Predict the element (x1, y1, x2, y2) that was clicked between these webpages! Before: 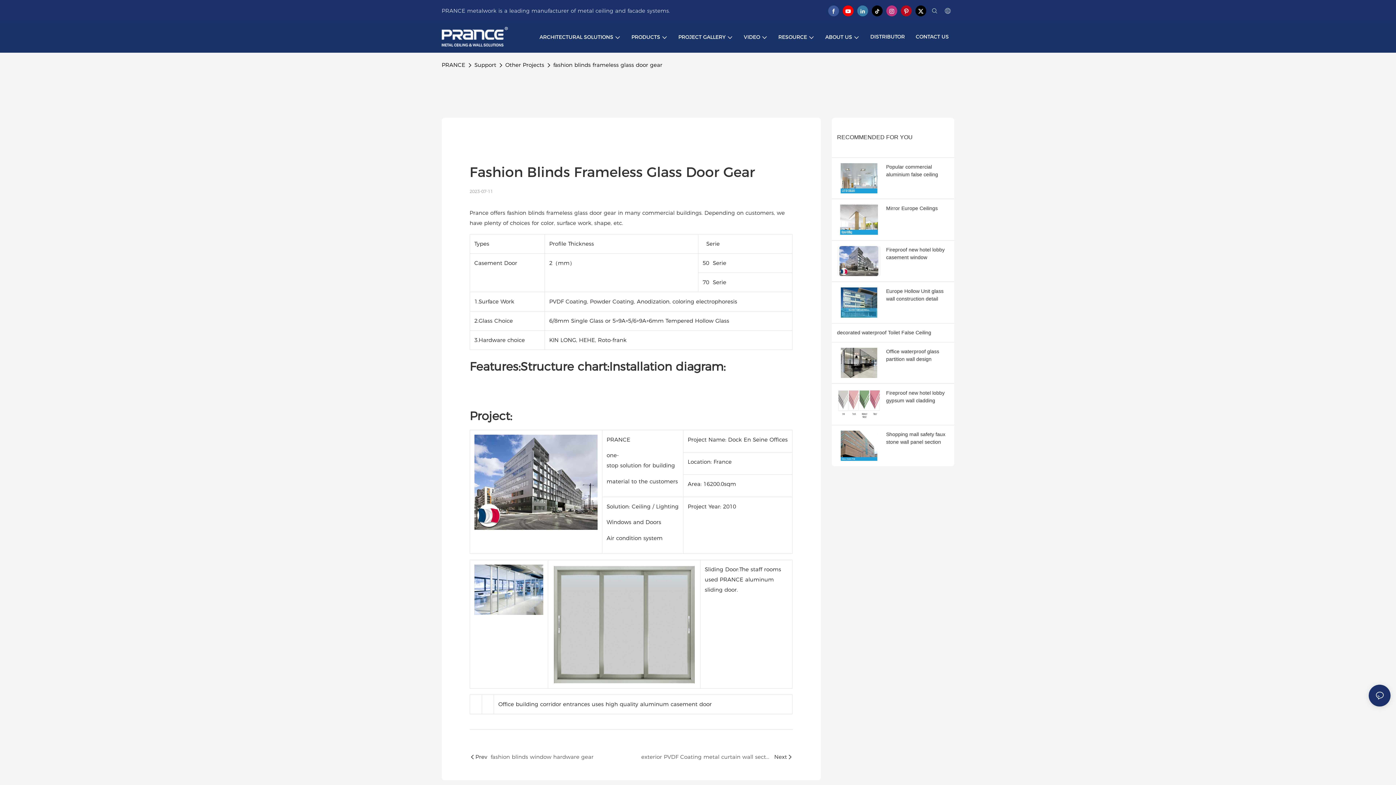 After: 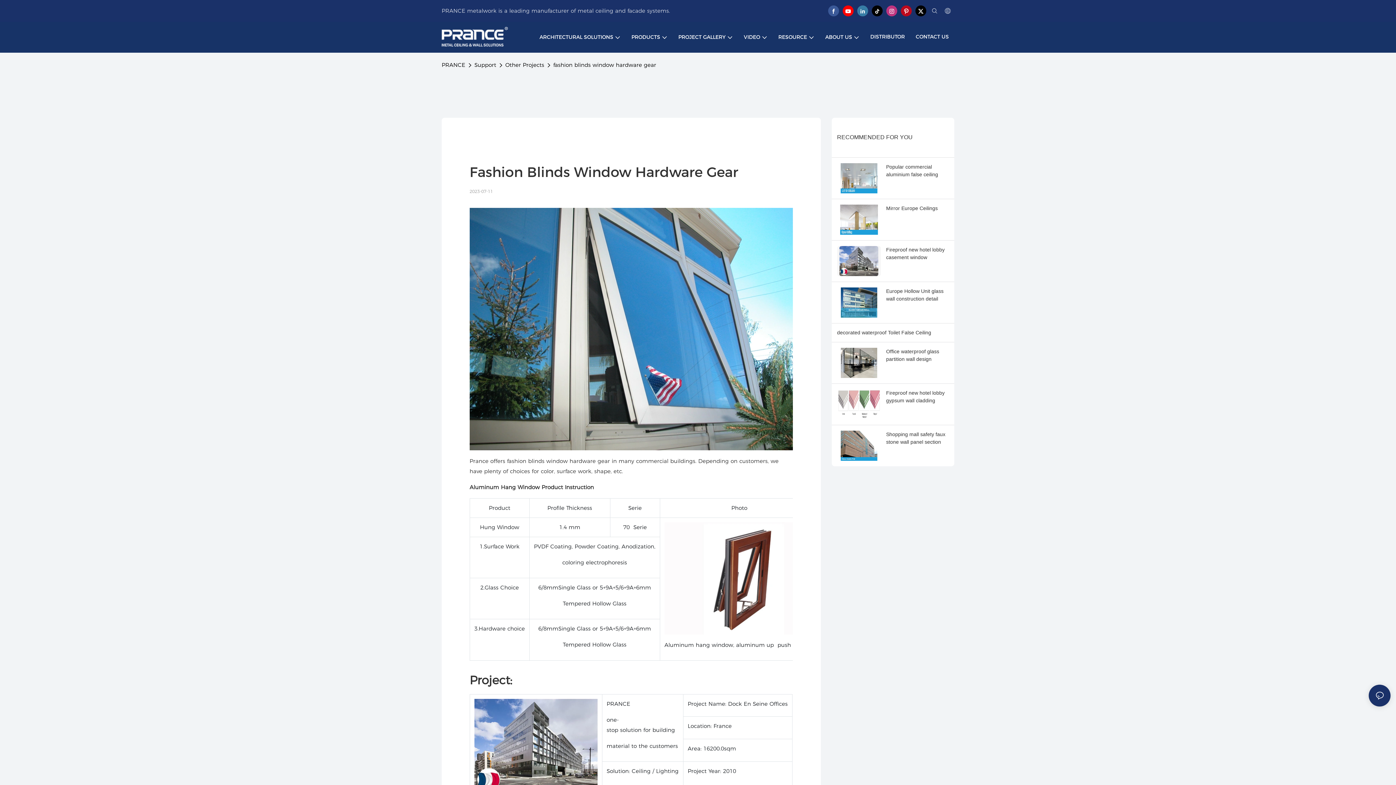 Action: label: Prev
fashion blinds window hardware gear bbox: (469, 754, 624, 765)